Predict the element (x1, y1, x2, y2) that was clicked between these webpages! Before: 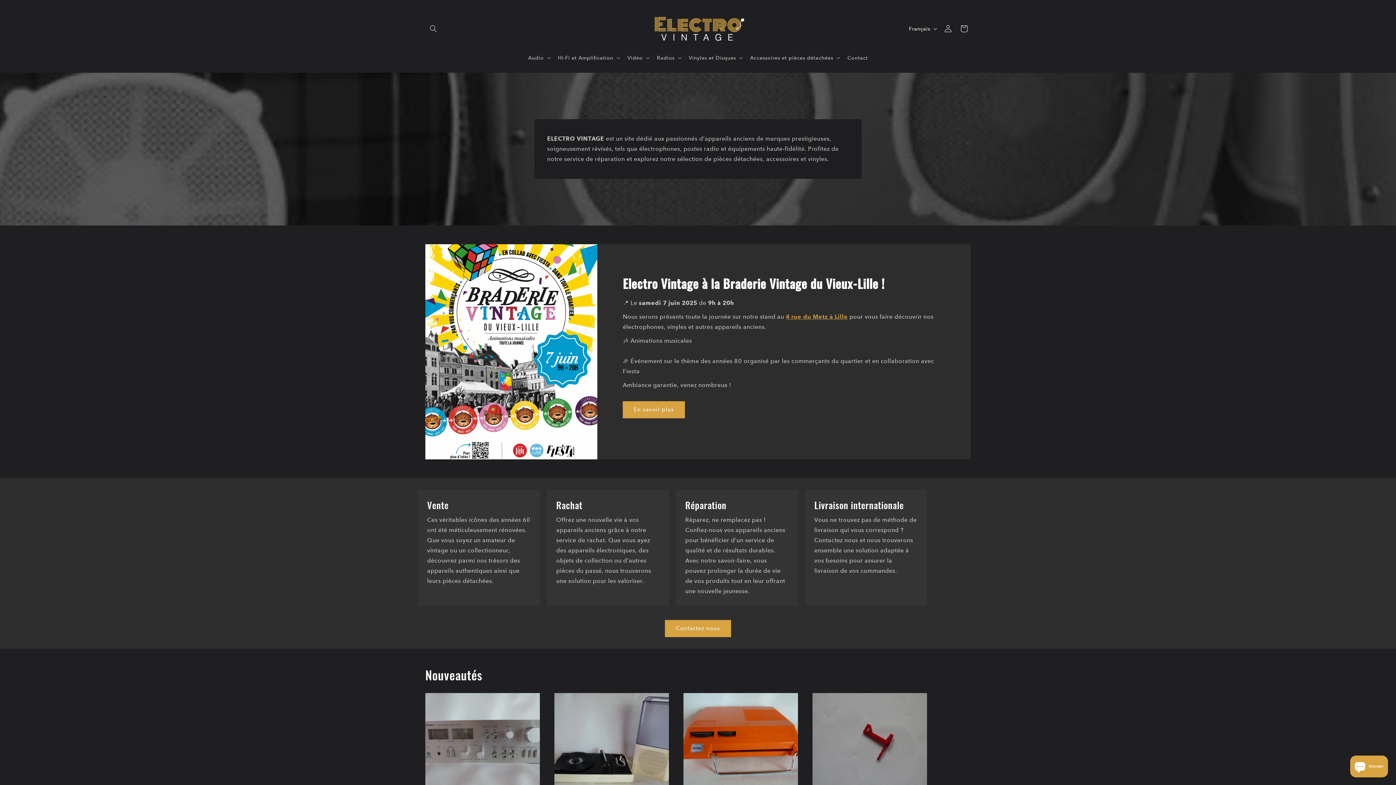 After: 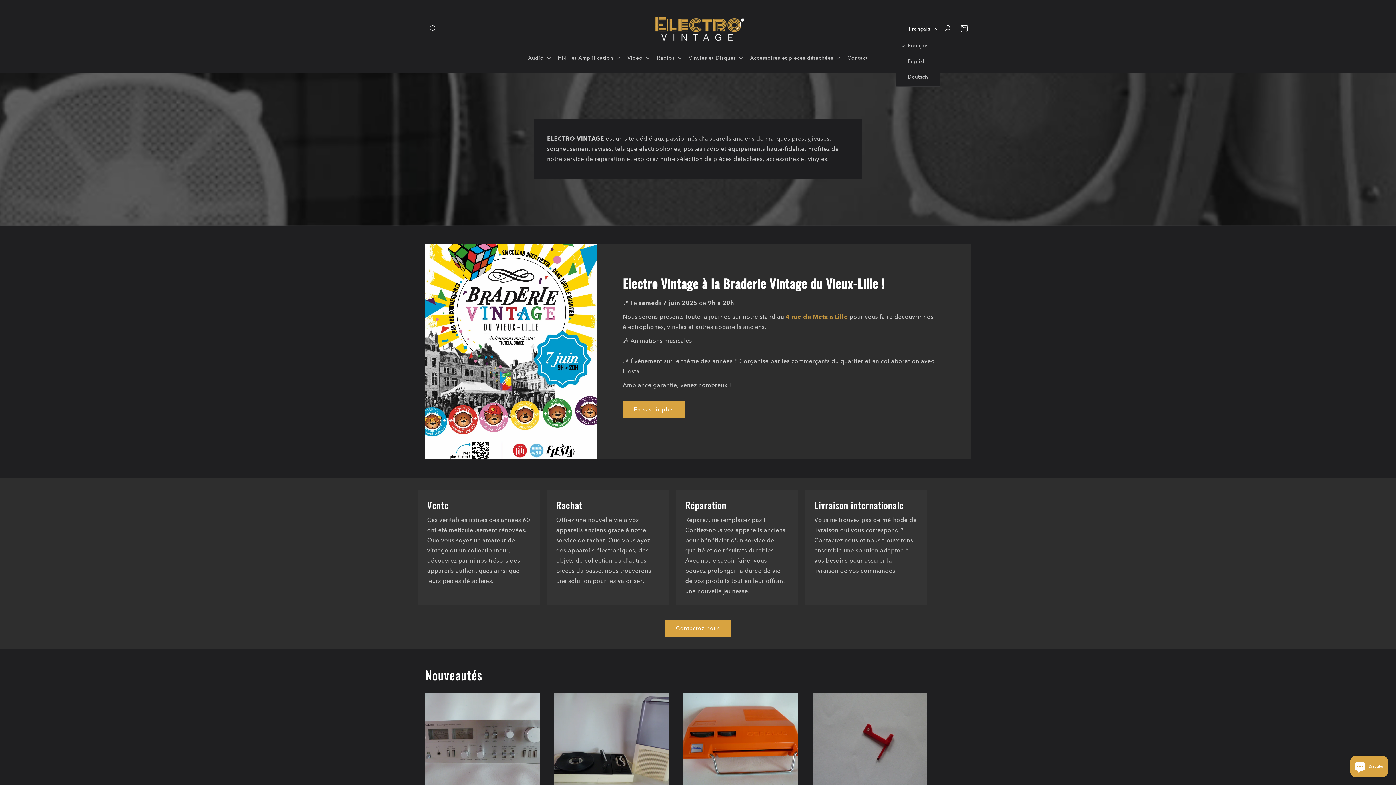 Action: bbox: (904, 21, 940, 35) label: Français